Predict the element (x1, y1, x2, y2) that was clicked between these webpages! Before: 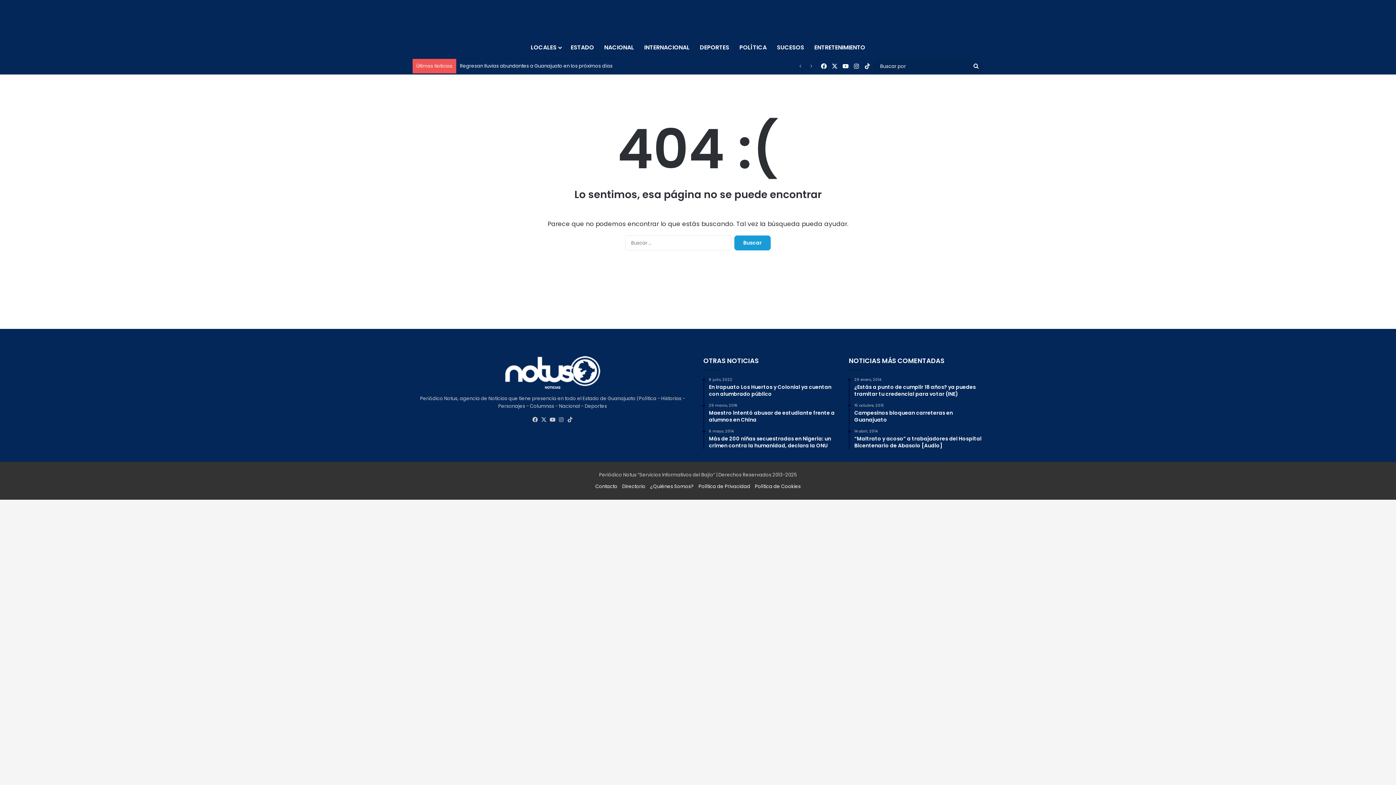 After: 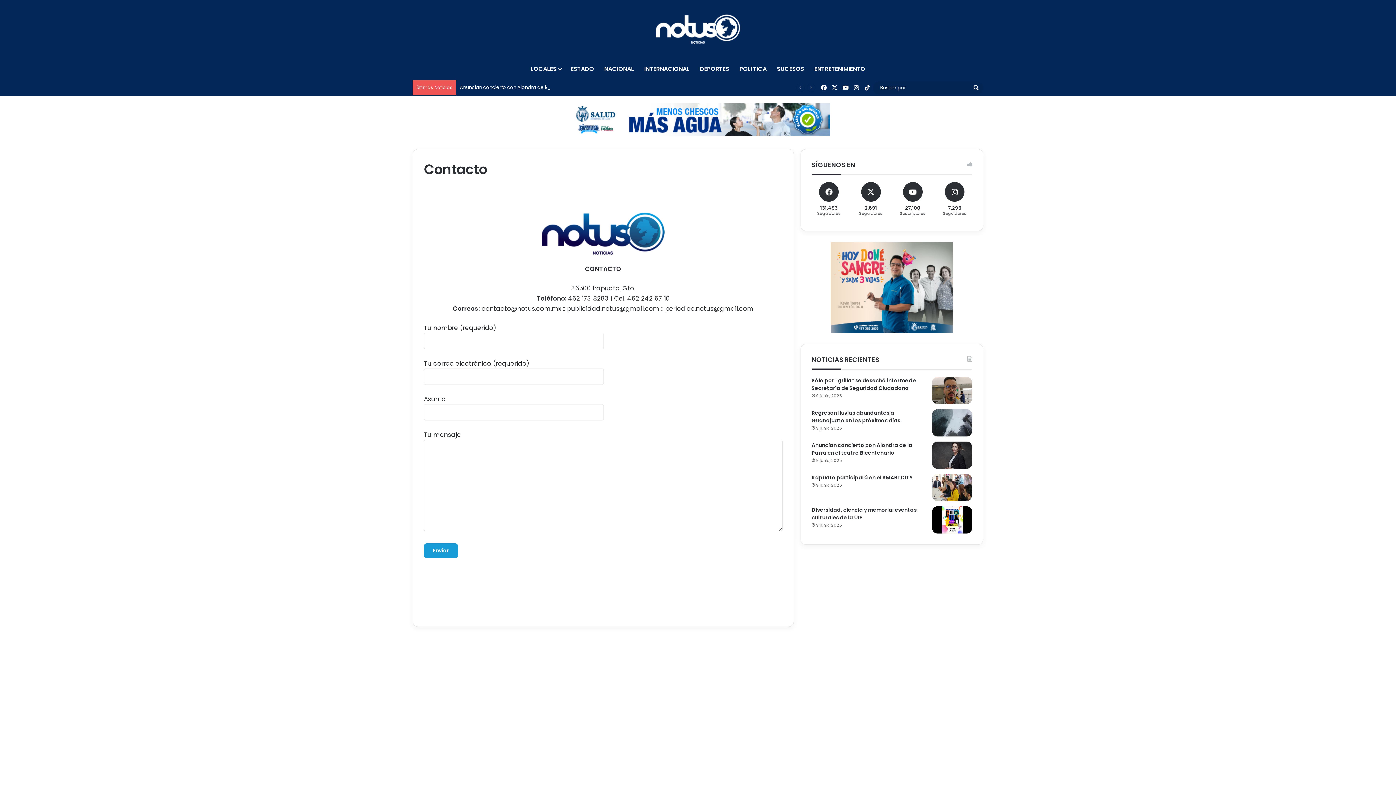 Action: label: Contacto bbox: (595, 483, 617, 490)